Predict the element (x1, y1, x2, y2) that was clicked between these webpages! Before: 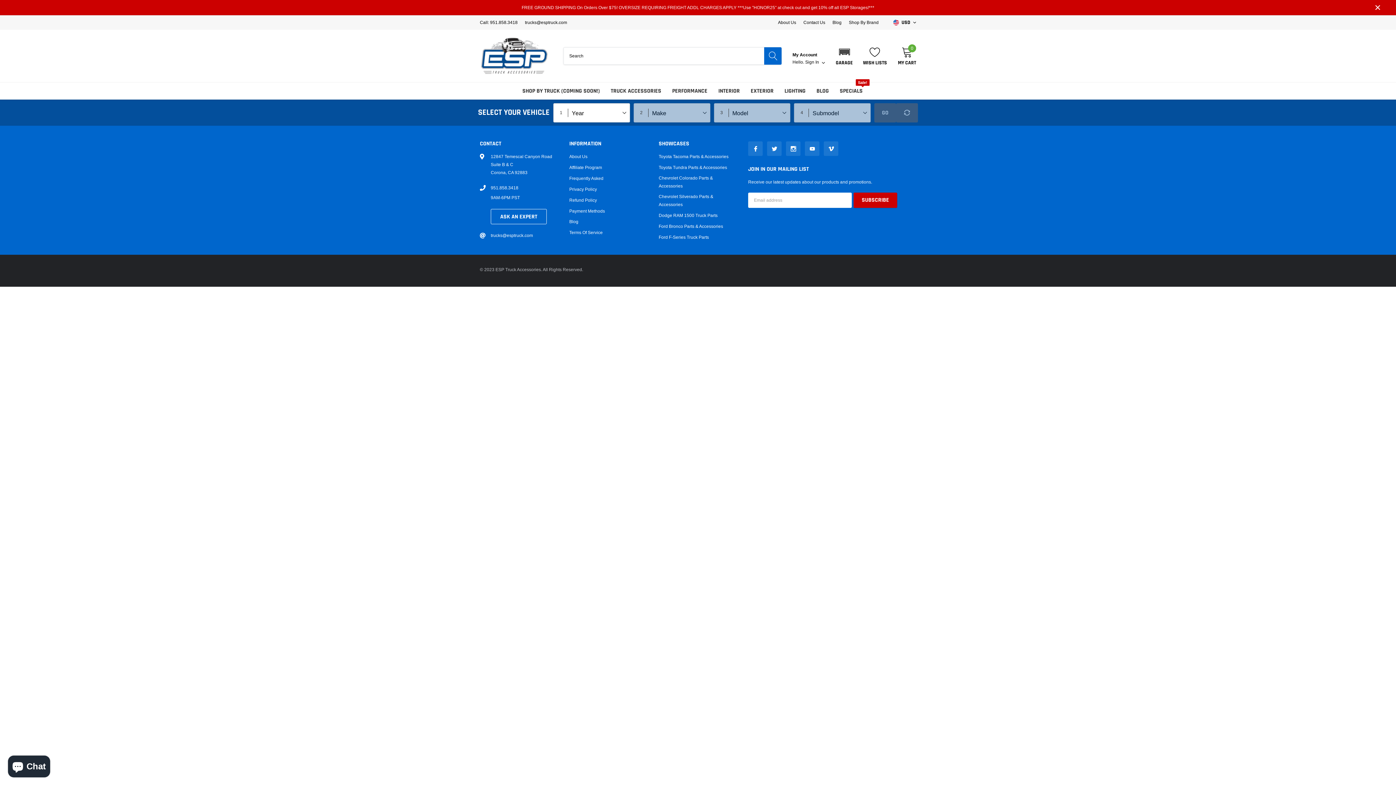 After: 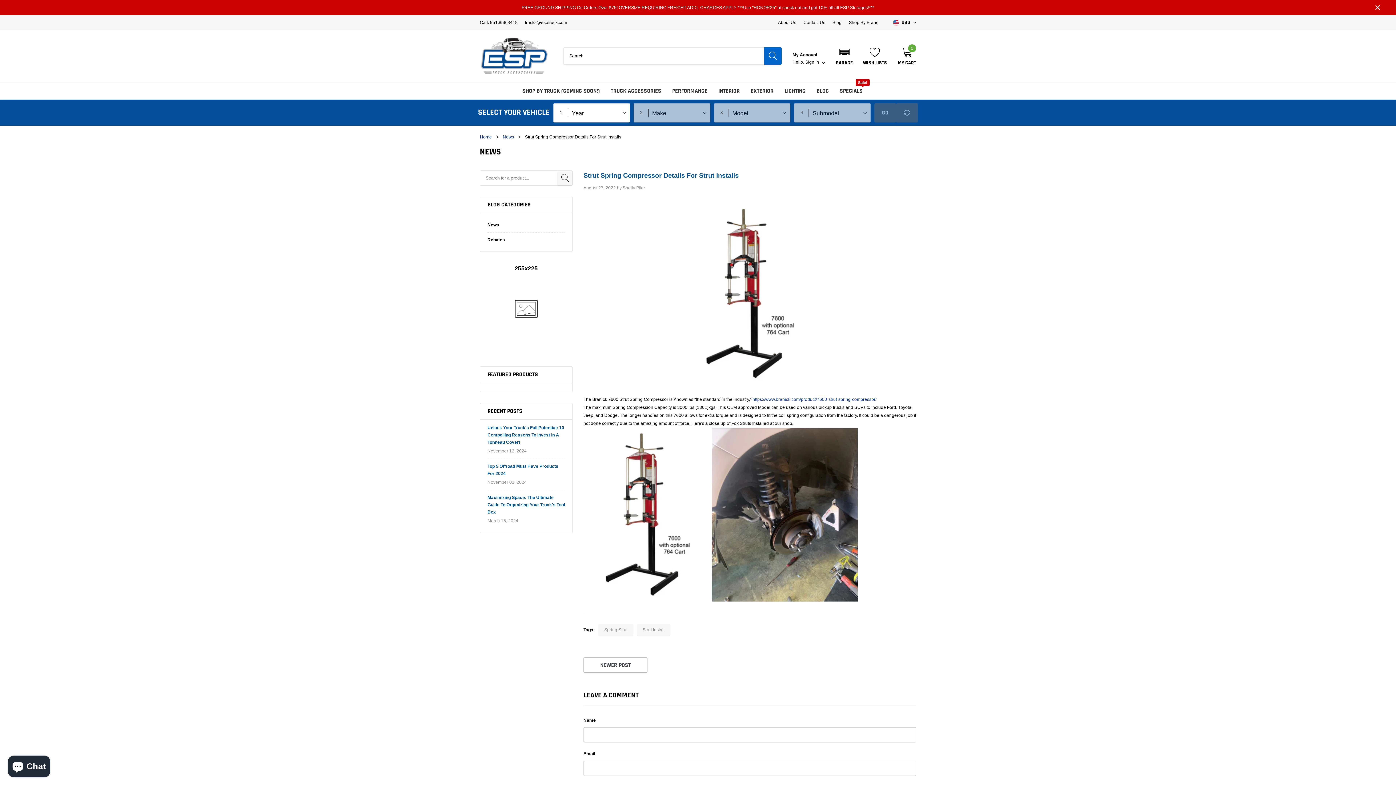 Action: label: link bbox: (569, 217, 578, 225)